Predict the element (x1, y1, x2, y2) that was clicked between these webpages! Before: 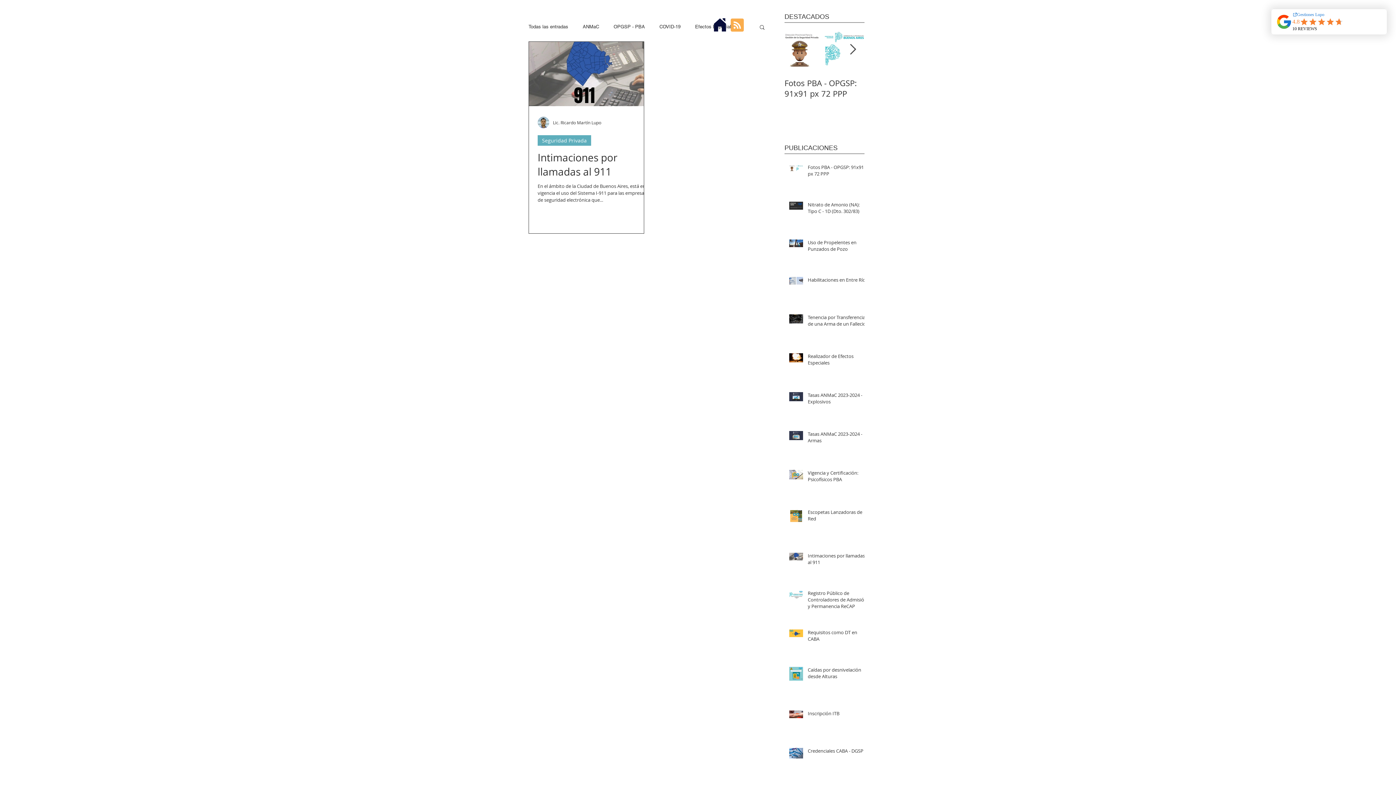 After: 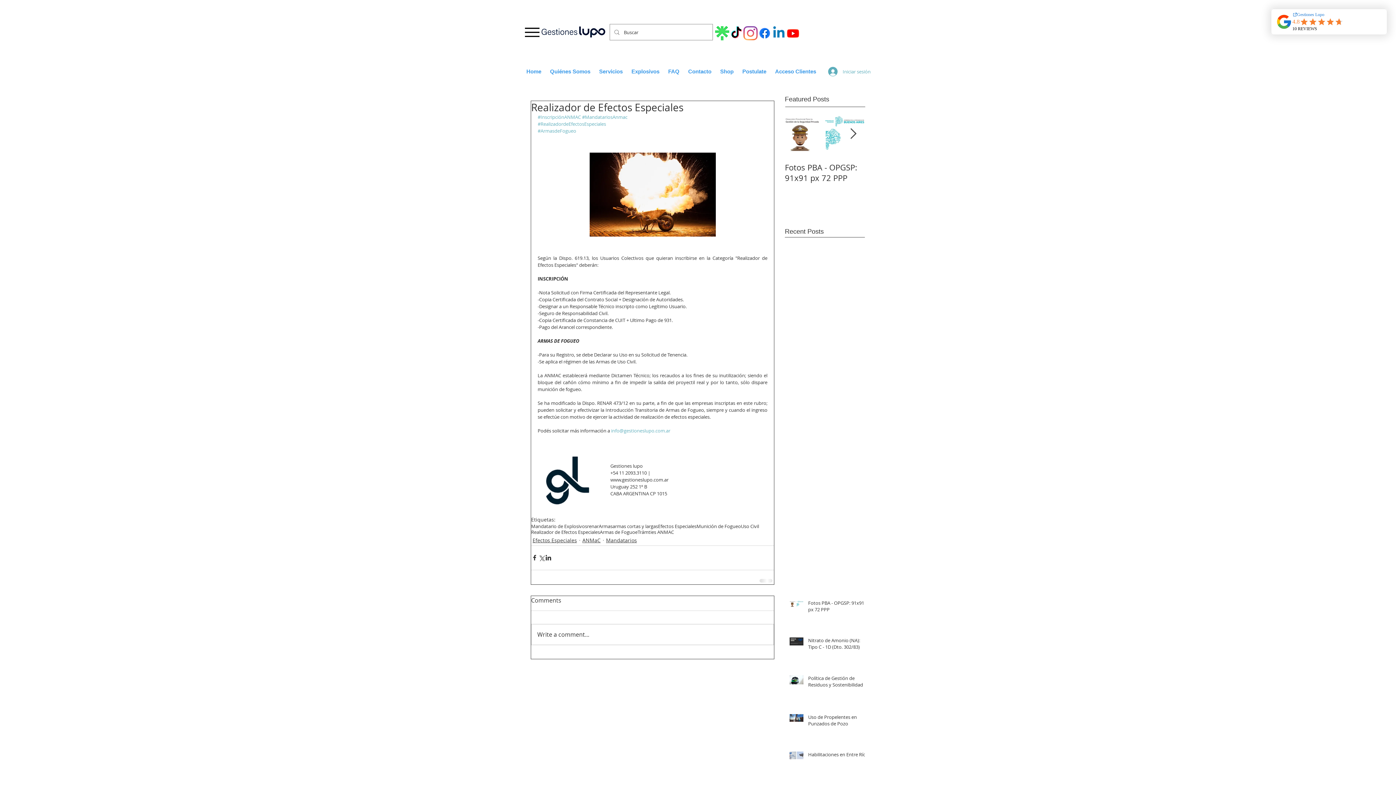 Action: bbox: (808, 353, 869, 369) label: Realizador de Efectos Especiales